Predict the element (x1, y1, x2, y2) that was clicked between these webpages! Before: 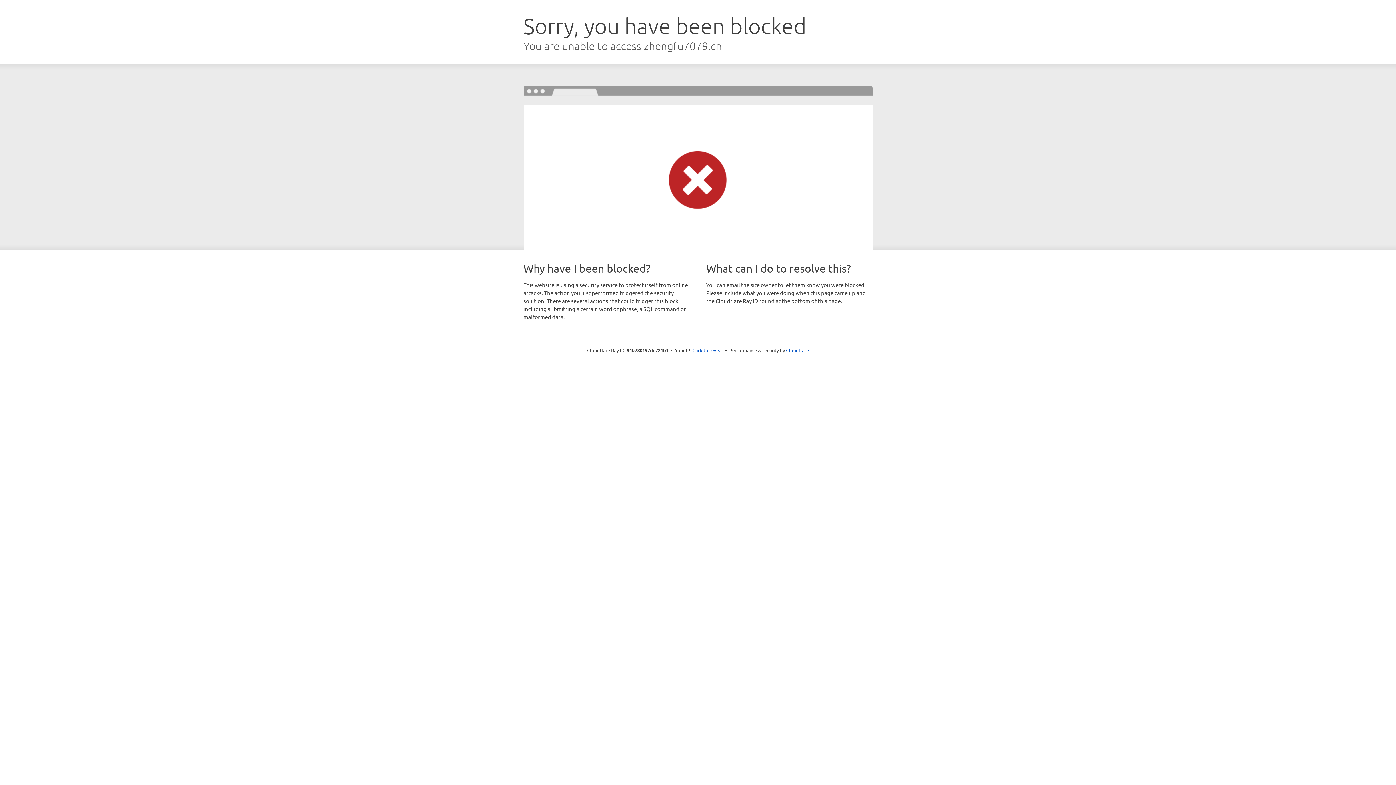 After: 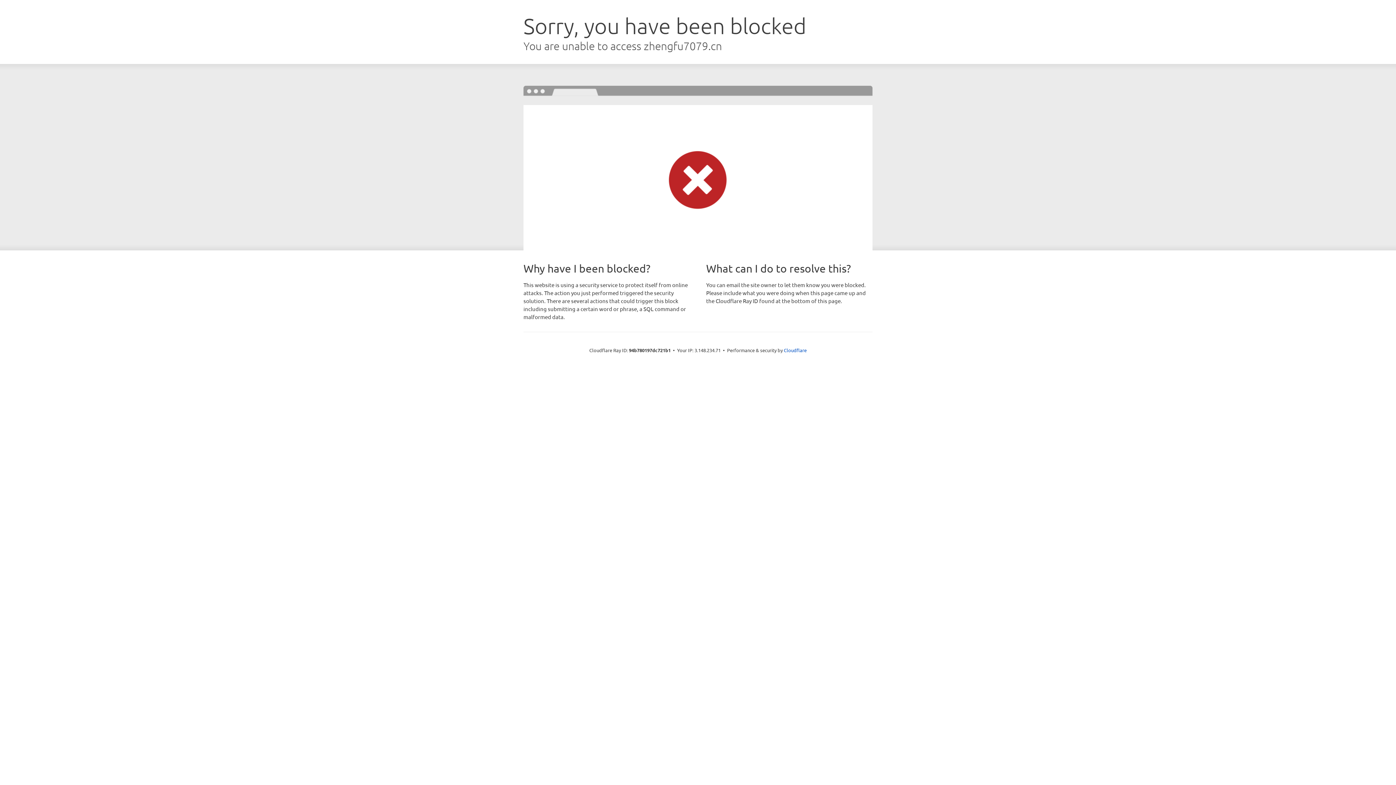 Action: label: Click to reveal bbox: (692, 346, 723, 353)